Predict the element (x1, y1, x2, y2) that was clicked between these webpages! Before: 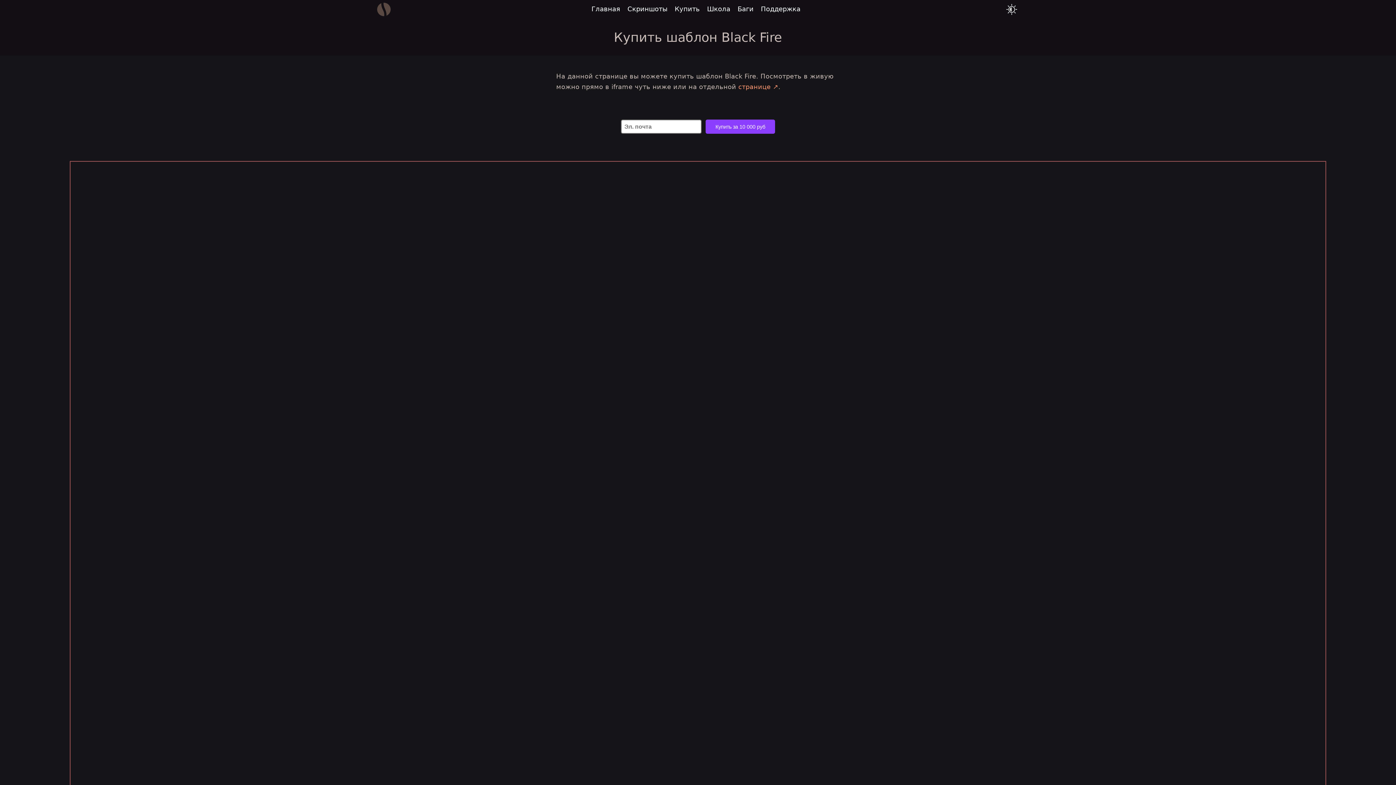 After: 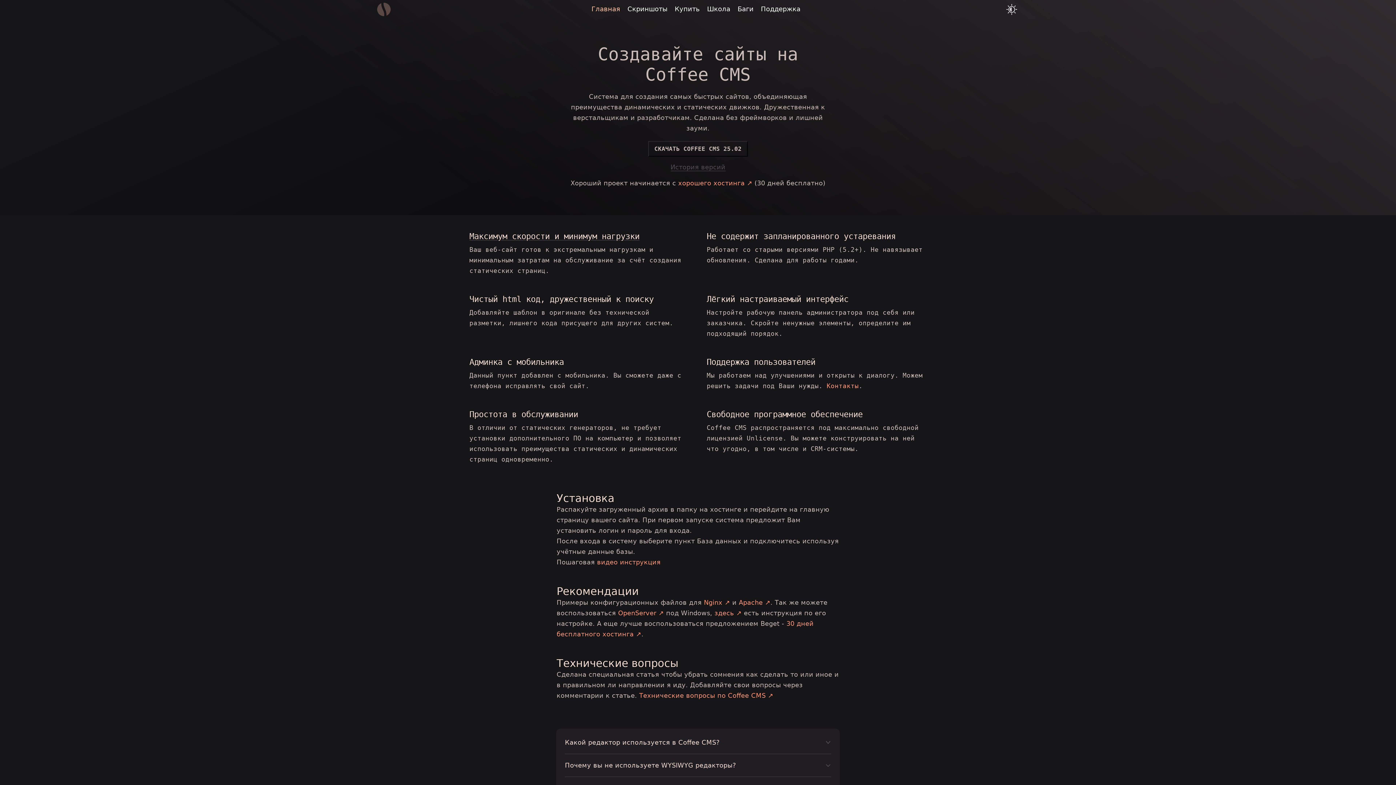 Action: label: Главная bbox: (377, 2, 390, 16)